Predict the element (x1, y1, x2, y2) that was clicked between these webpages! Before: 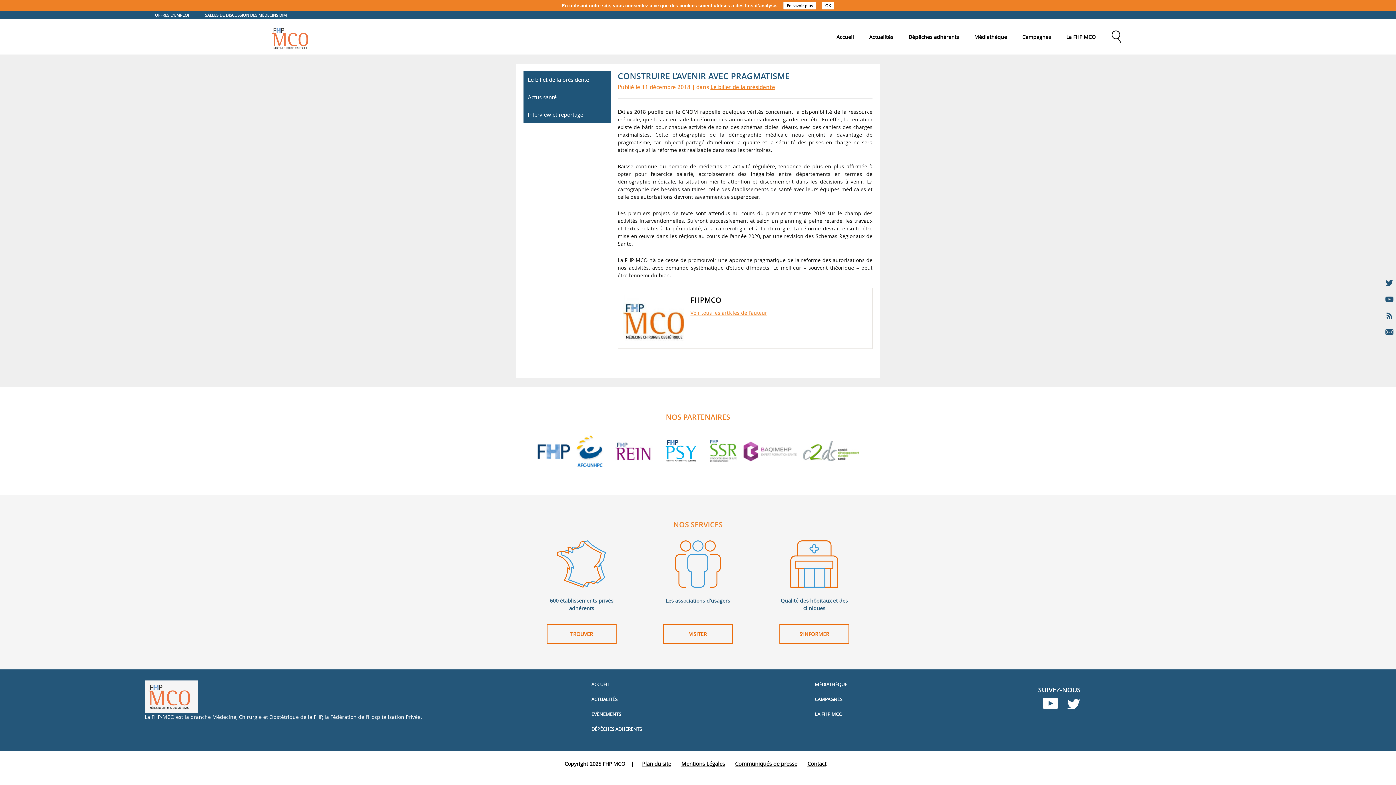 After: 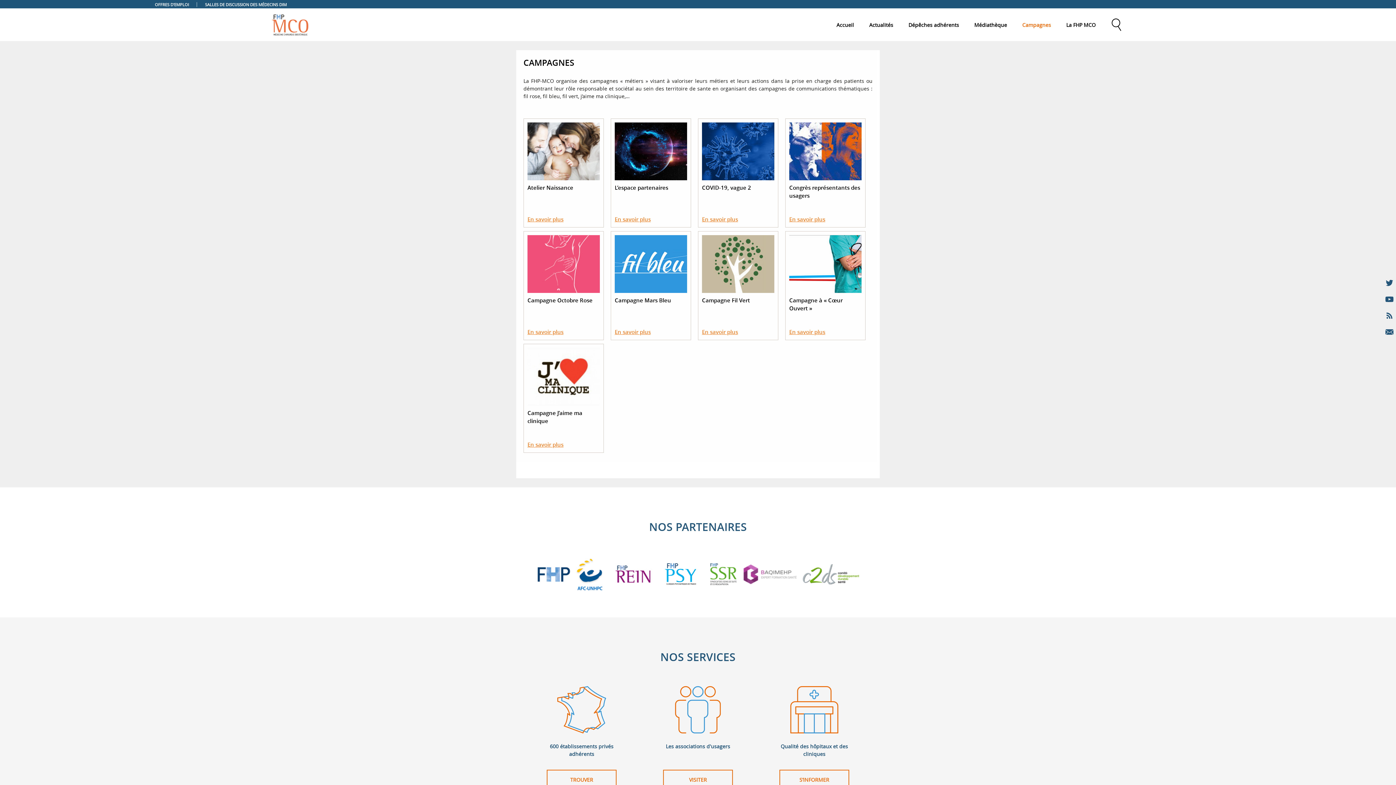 Action: label: Campagnes bbox: (1014, 27, 1058, 47)